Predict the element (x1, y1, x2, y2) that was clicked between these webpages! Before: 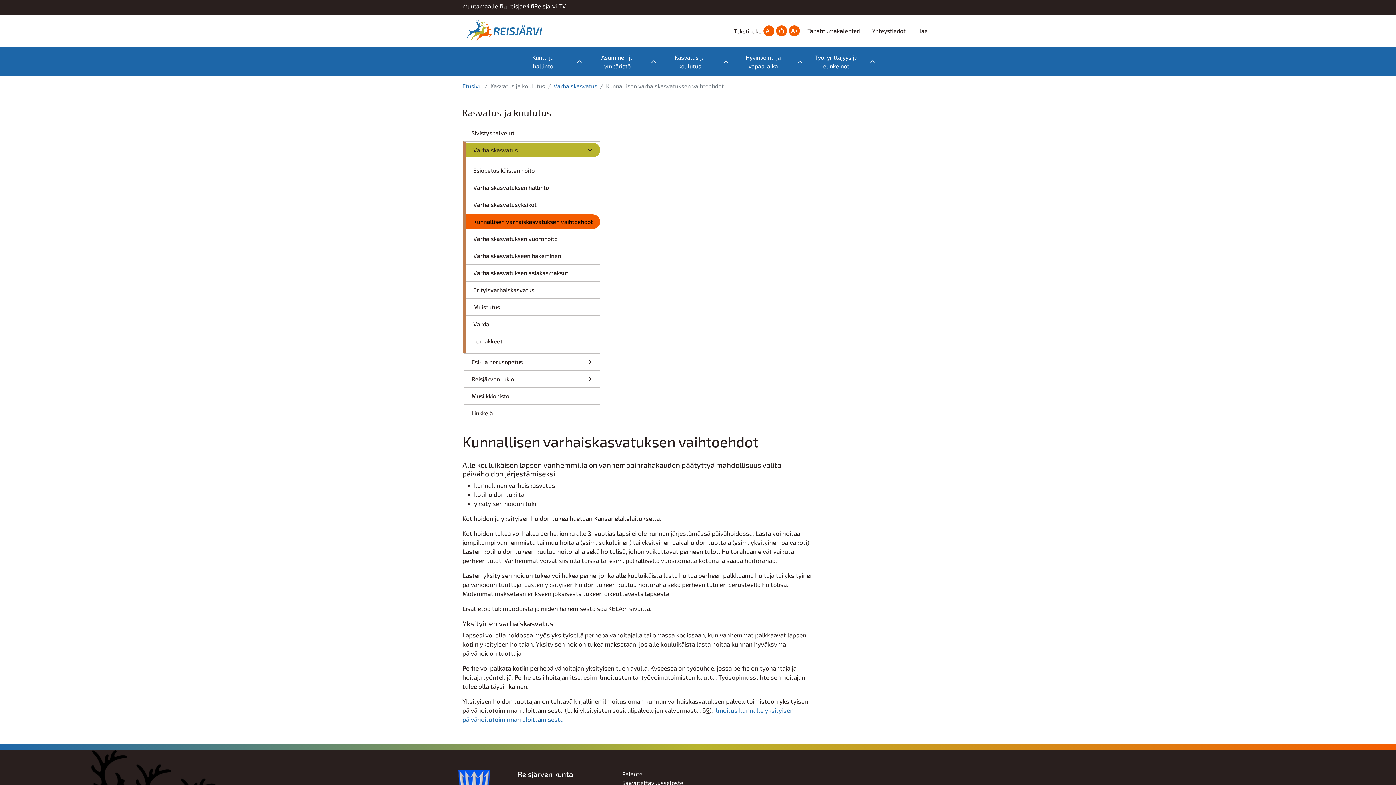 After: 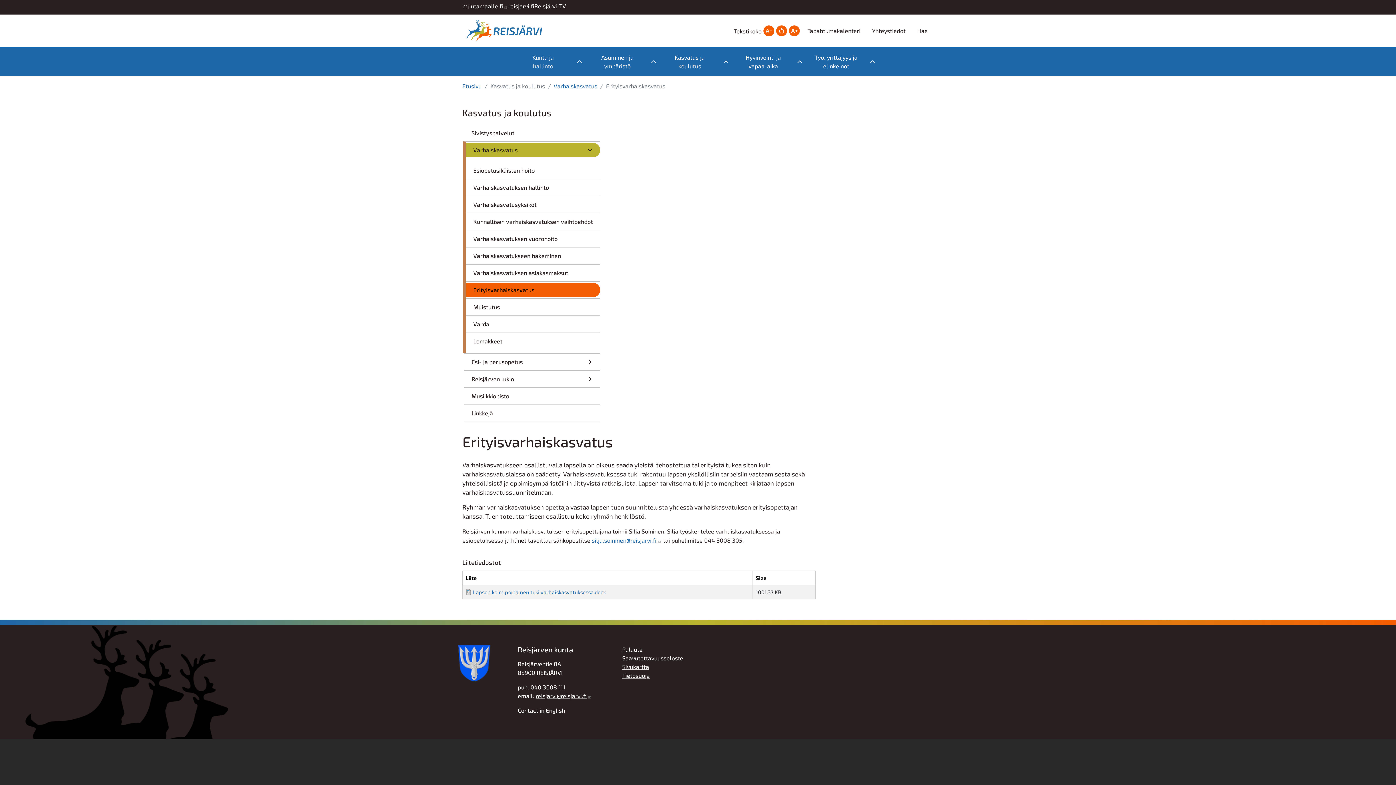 Action: bbox: (466, 282, 600, 297) label: Erityisvarhaiskasvatus